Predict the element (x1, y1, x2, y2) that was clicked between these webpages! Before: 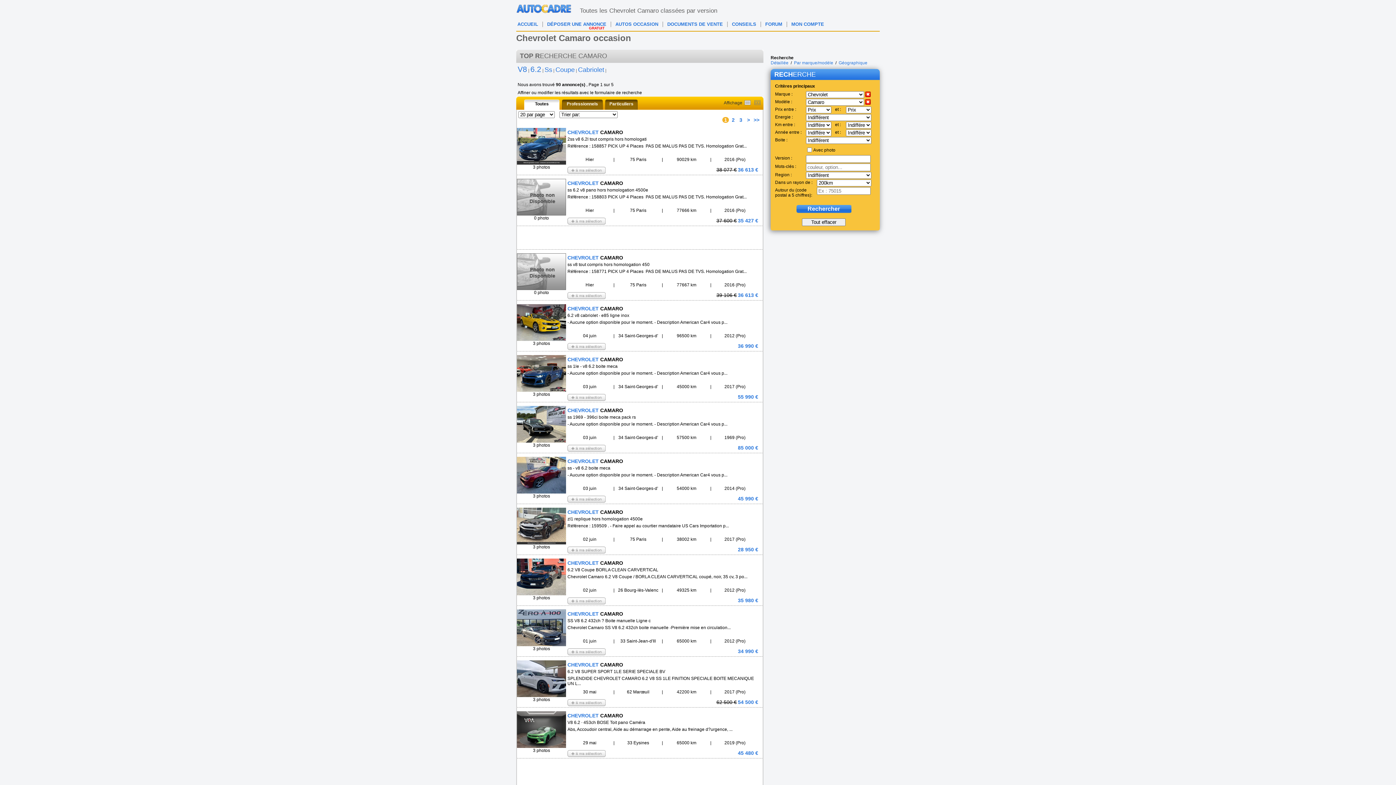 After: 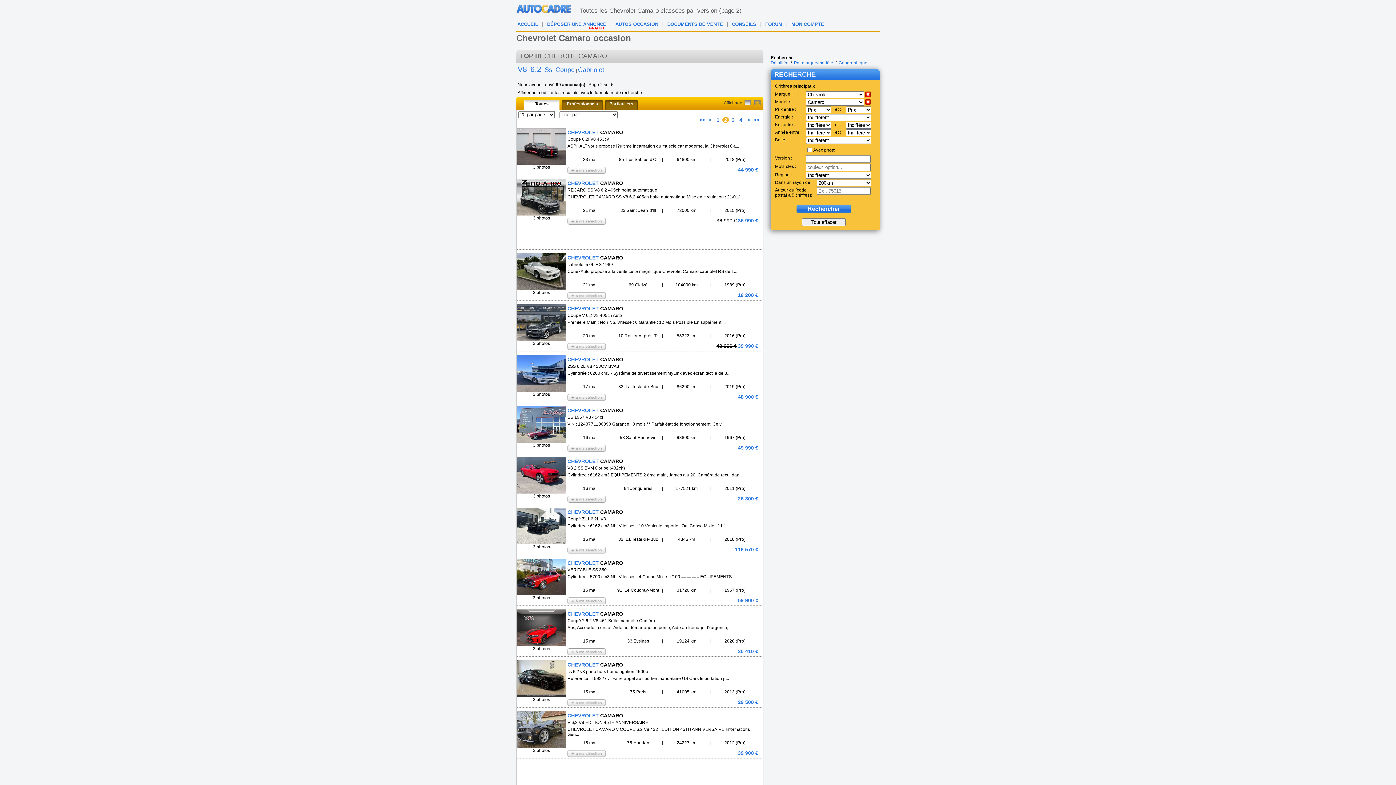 Action: bbox: (730, 117, 736, 122) label: 2